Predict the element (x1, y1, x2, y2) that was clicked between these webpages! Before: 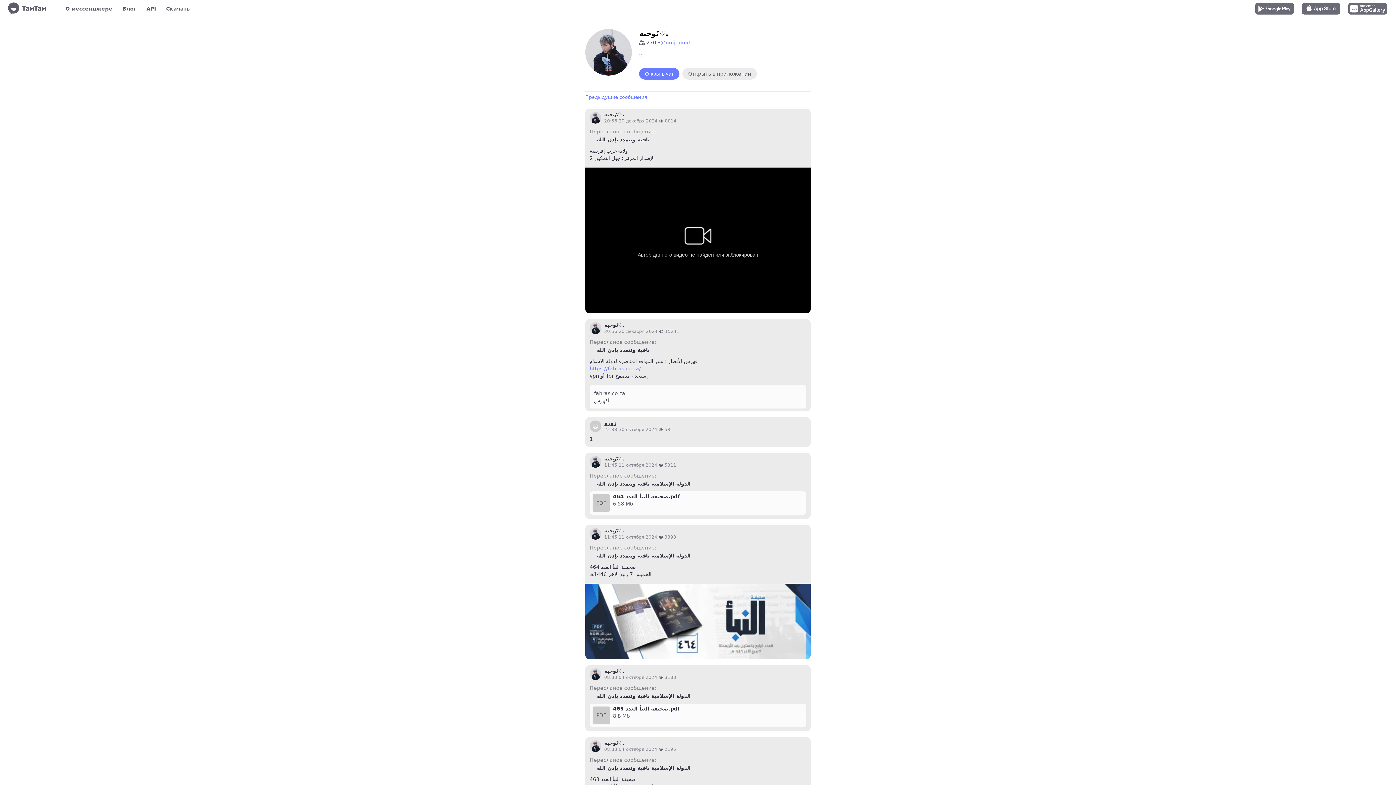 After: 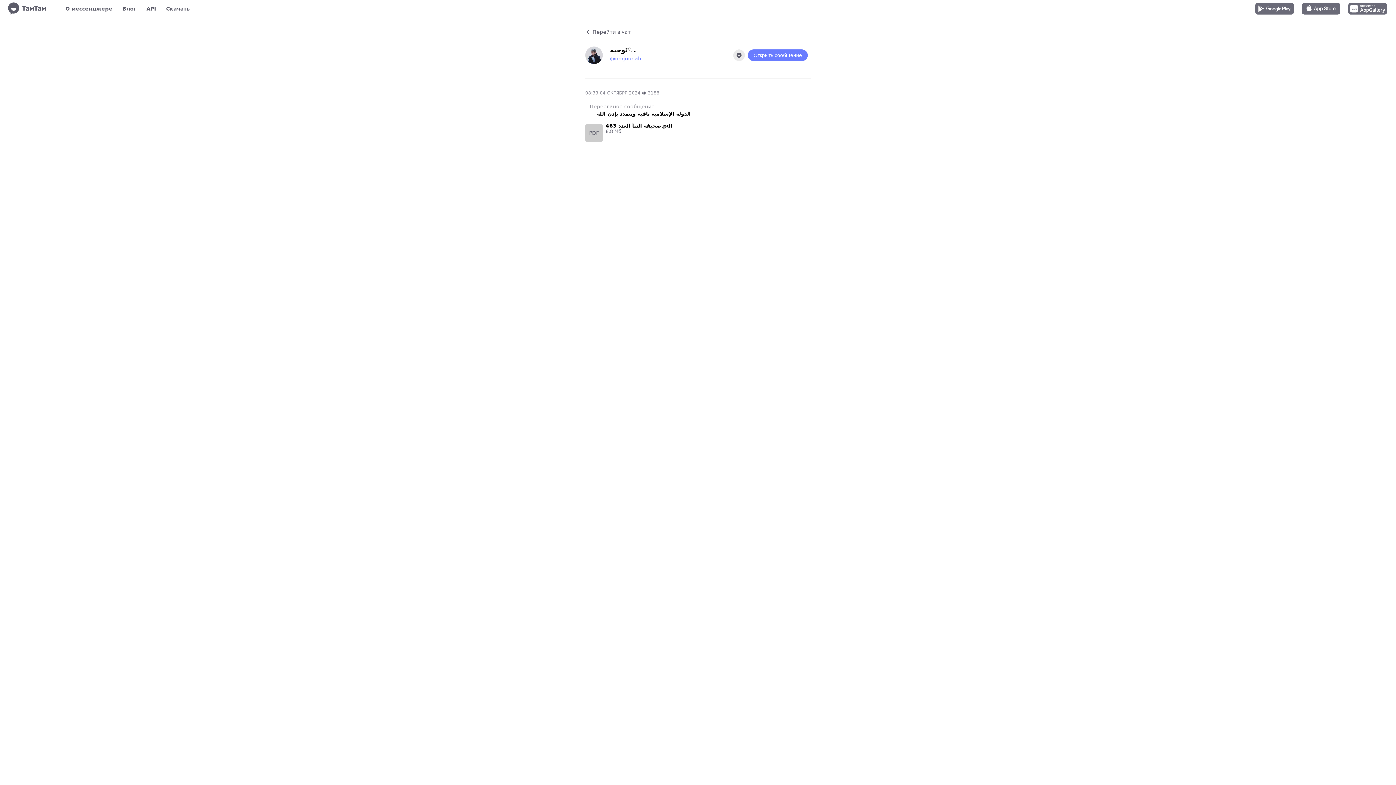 Action: bbox: (585, 665, 810, 683) label: تَوجيه♡.
08:33 04 октября 2024 3188